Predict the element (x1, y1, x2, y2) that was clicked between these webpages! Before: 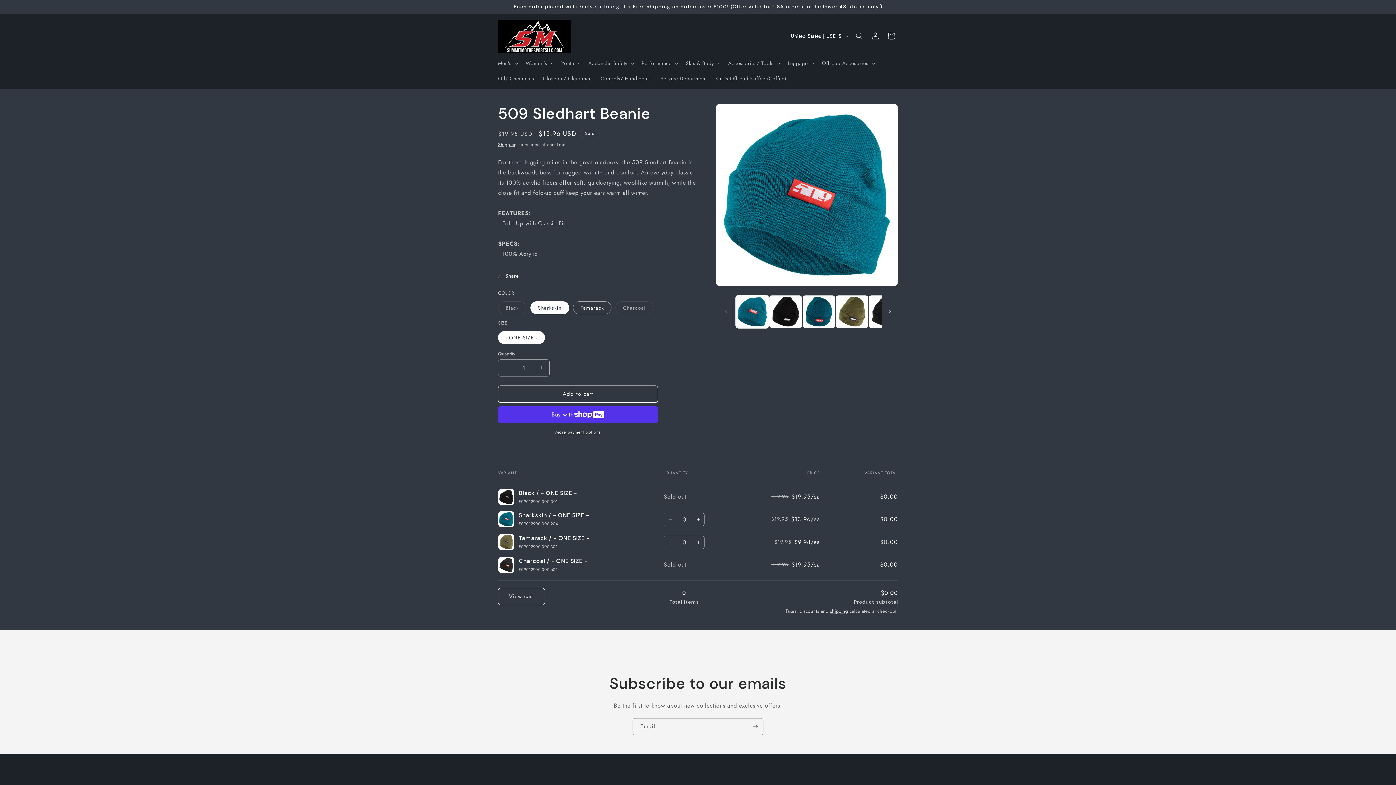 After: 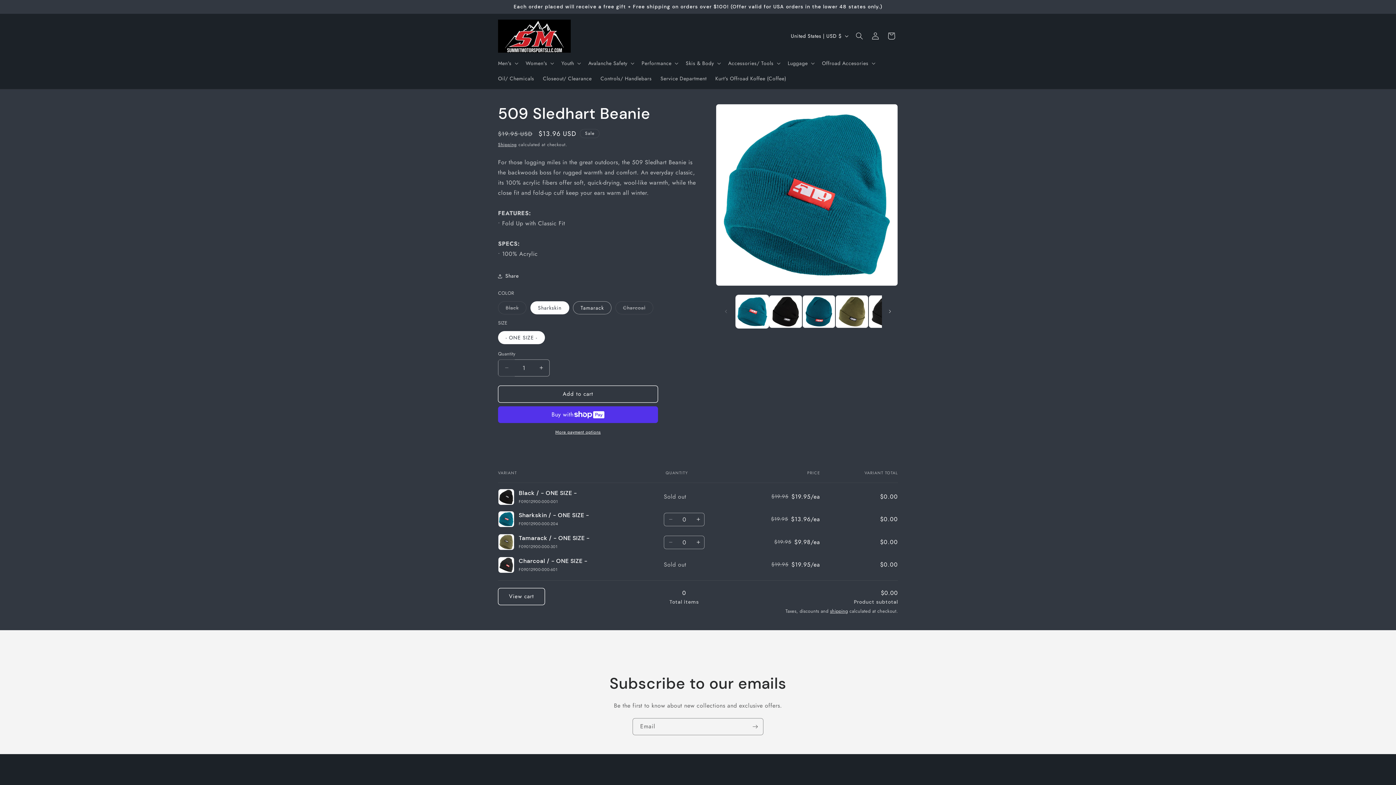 Action: bbox: (498, 359, 514, 376) label: Decrease quantity for 509 Sledhart Beanie